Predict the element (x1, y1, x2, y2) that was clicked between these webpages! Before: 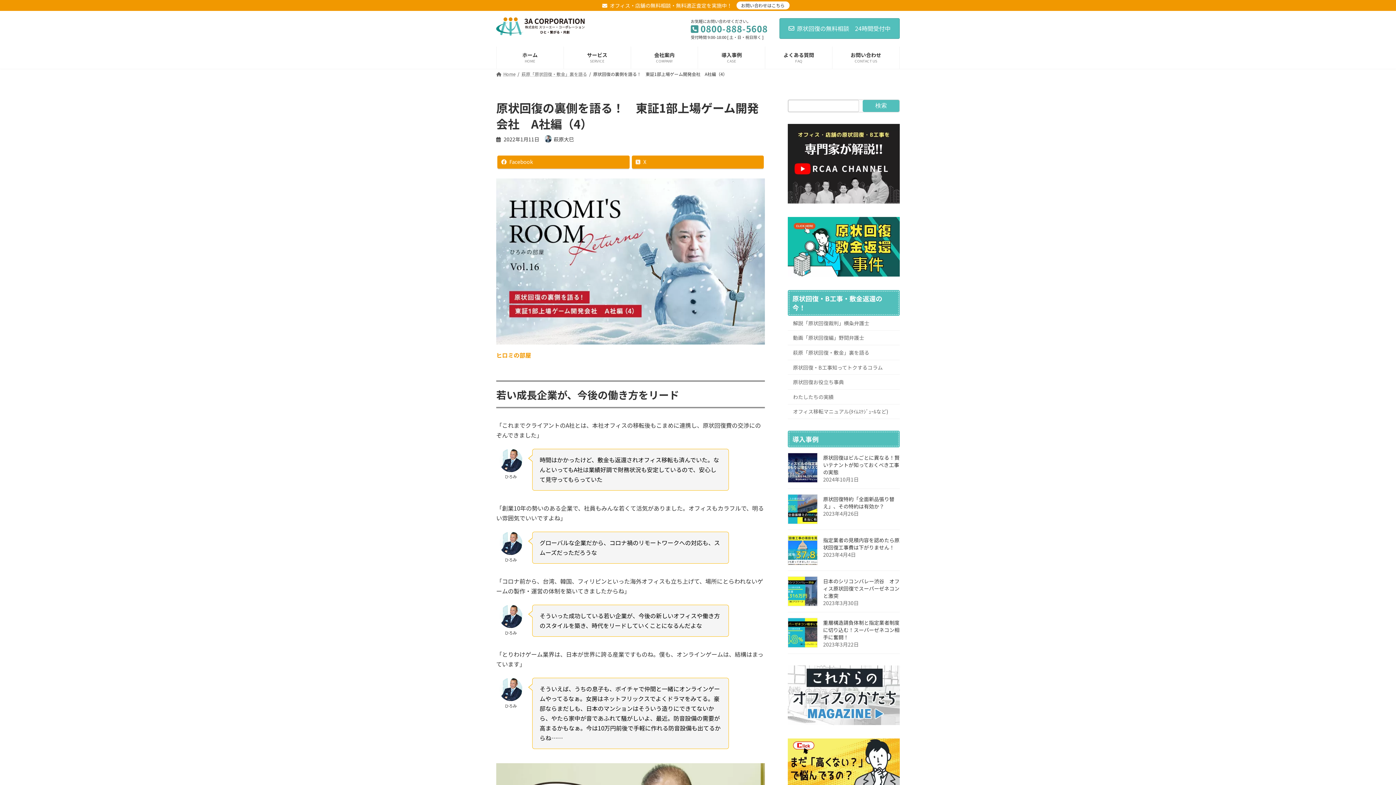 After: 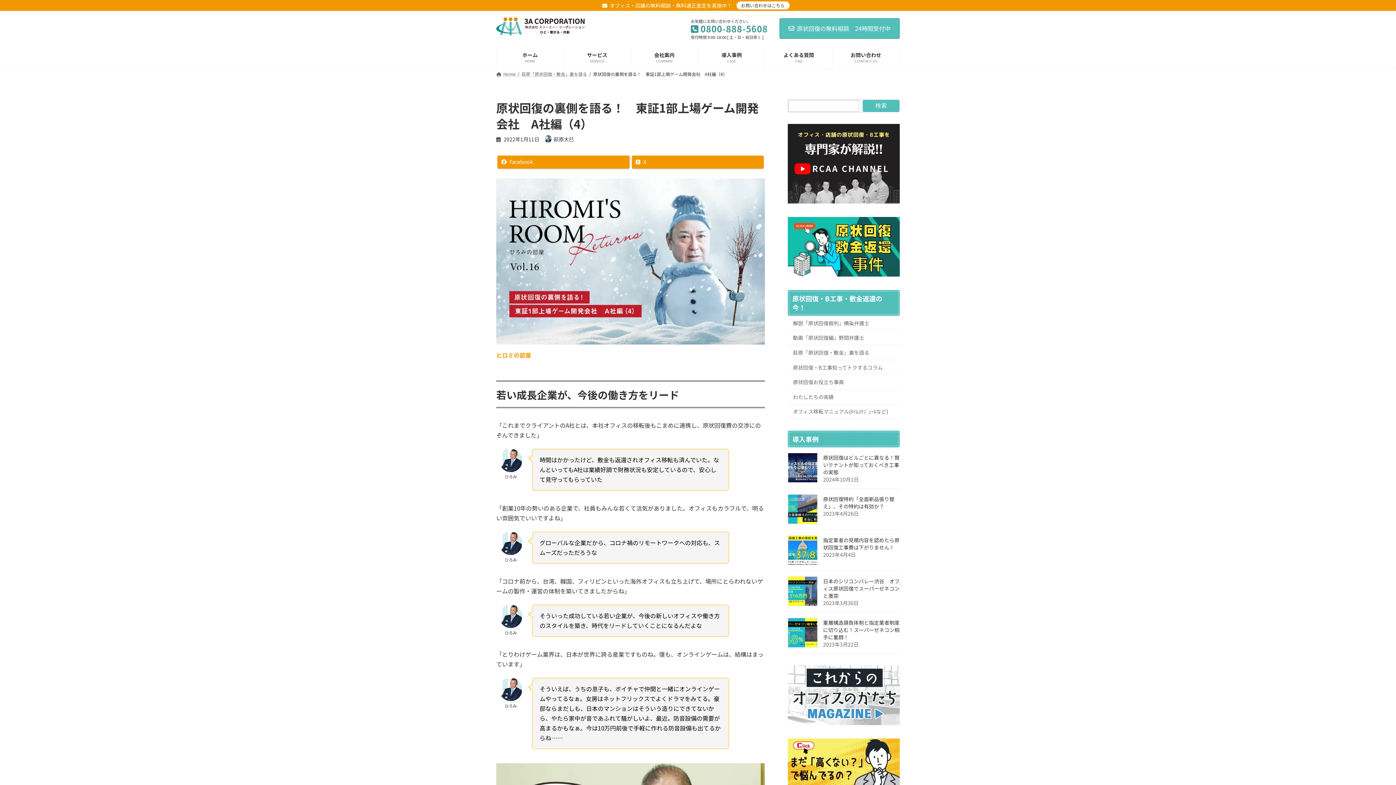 Action: bbox: (788, 665, 900, 727)